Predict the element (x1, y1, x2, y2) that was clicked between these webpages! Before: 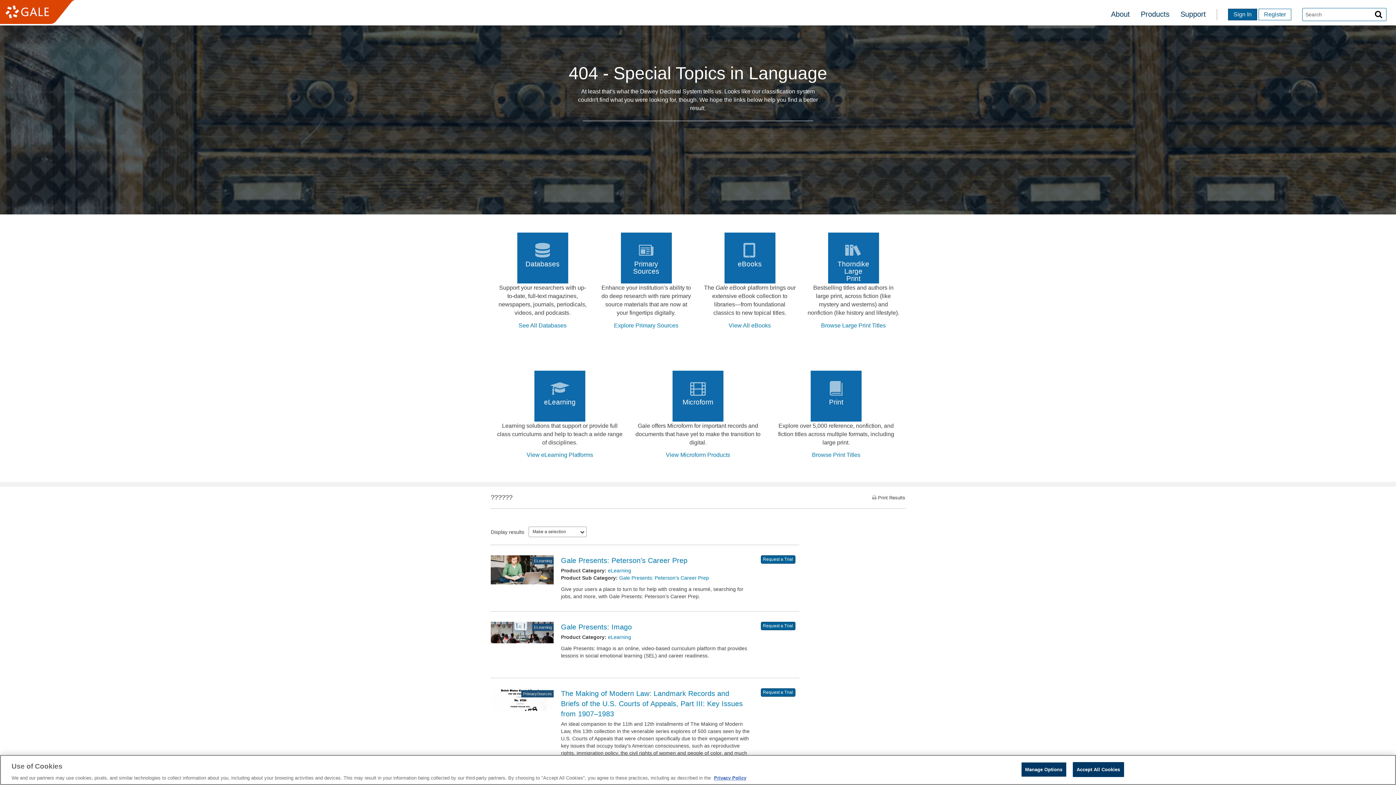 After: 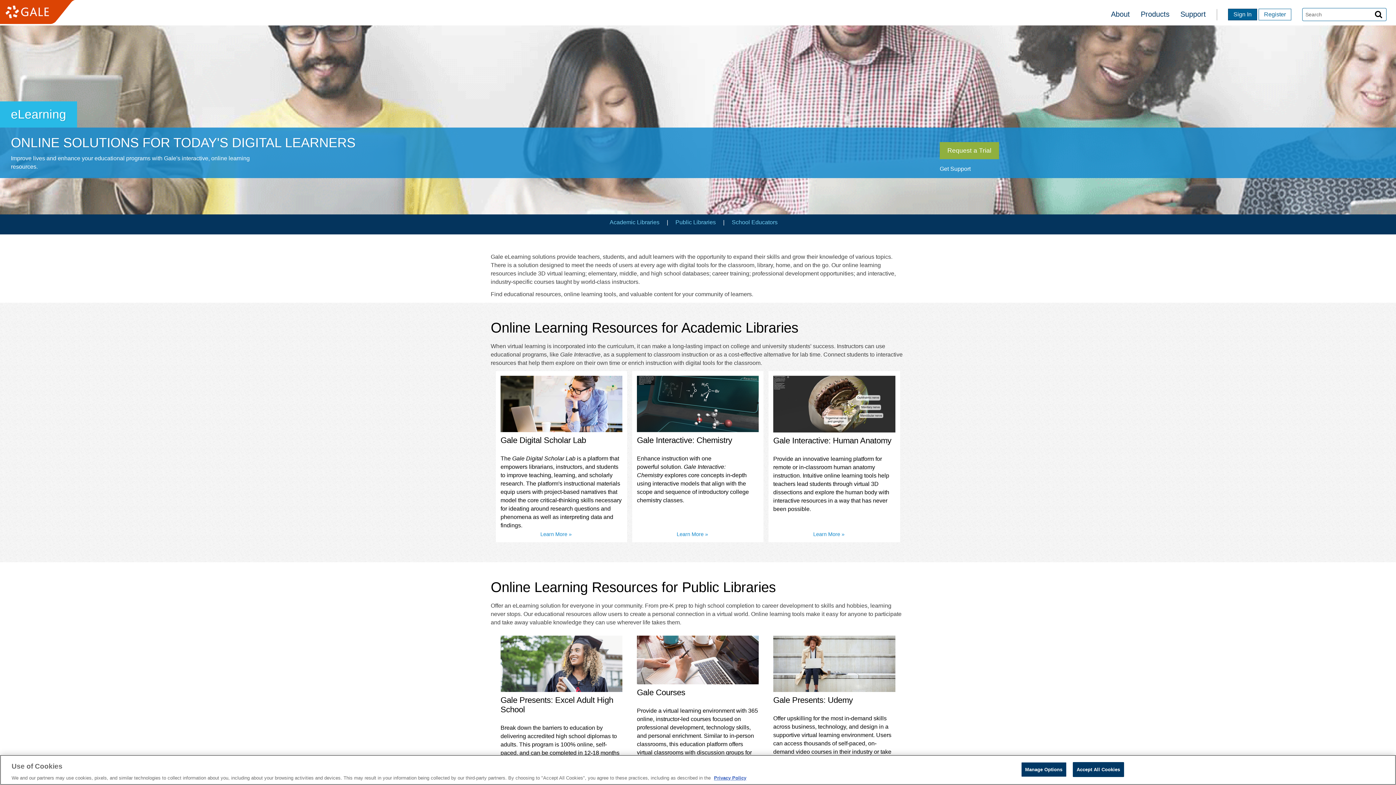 Action: bbox: (534, 370, 585, 421) label: 
eLearning